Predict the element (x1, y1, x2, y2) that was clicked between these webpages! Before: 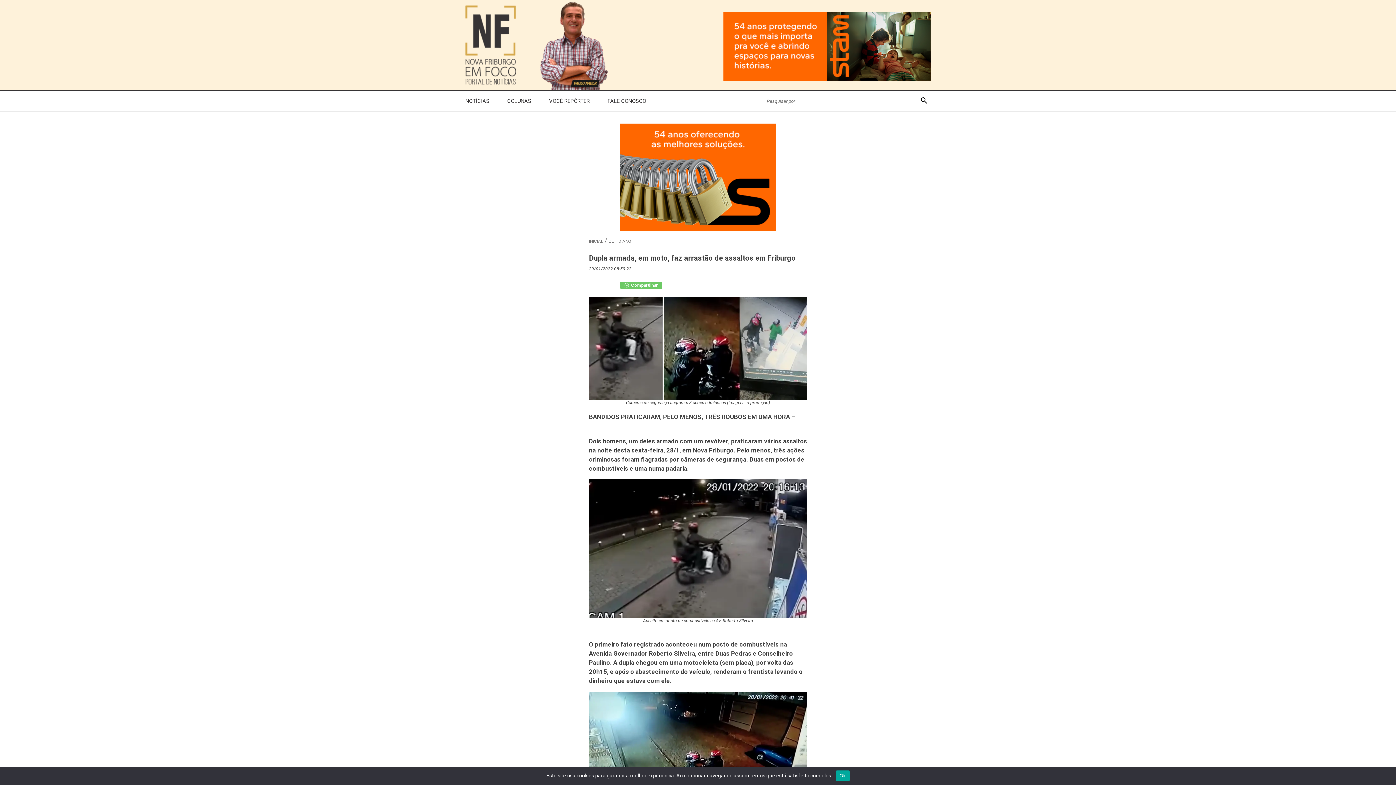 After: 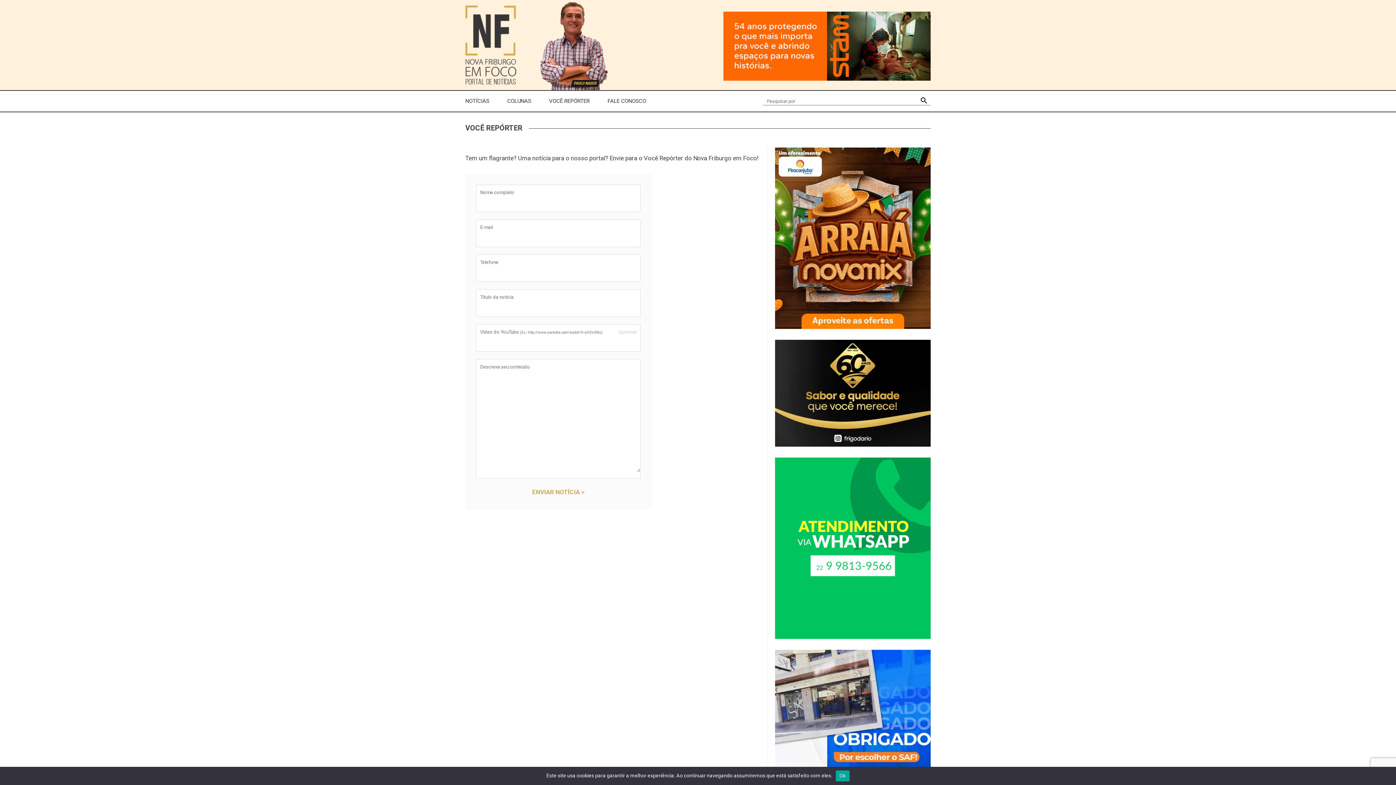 Action: label: VOCÊ REPÓRTER bbox: (549, 90, 589, 111)